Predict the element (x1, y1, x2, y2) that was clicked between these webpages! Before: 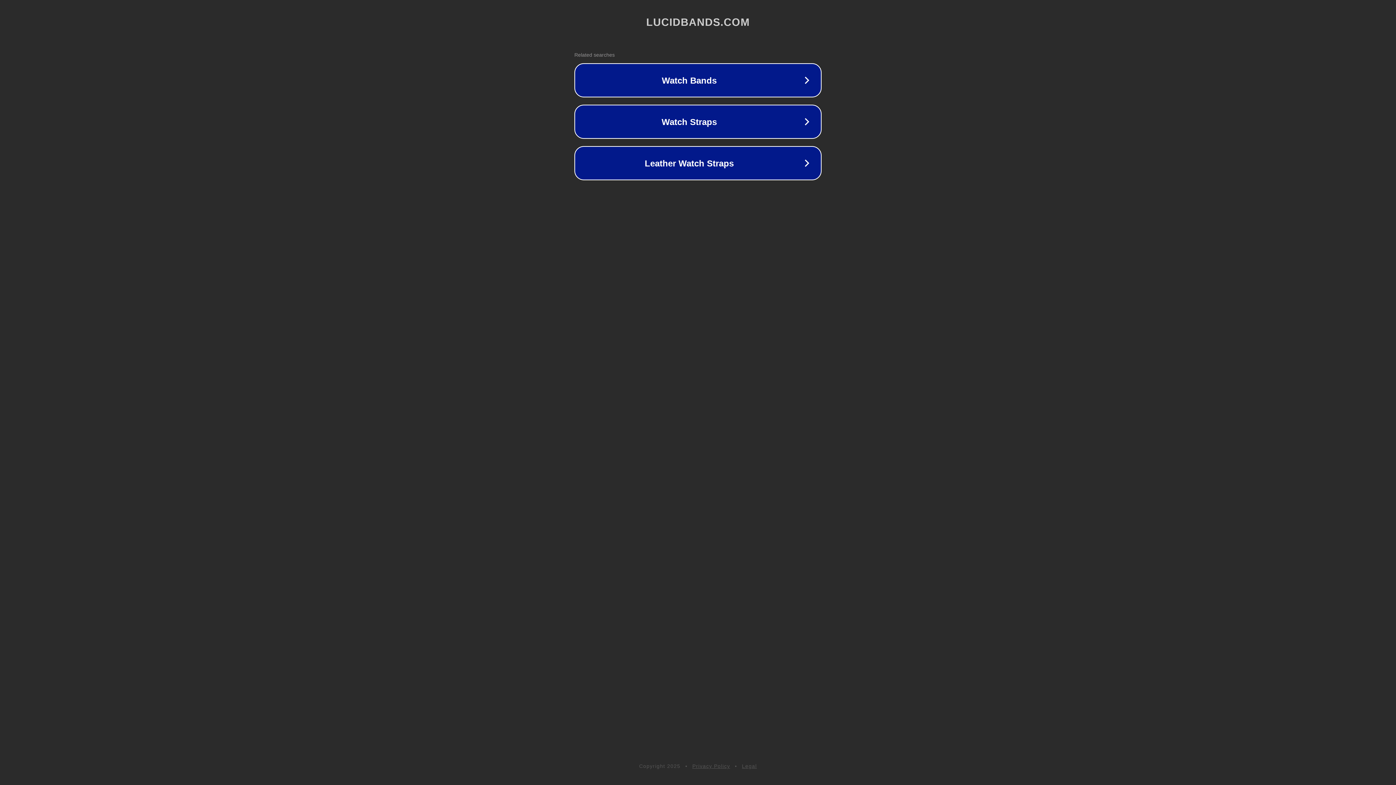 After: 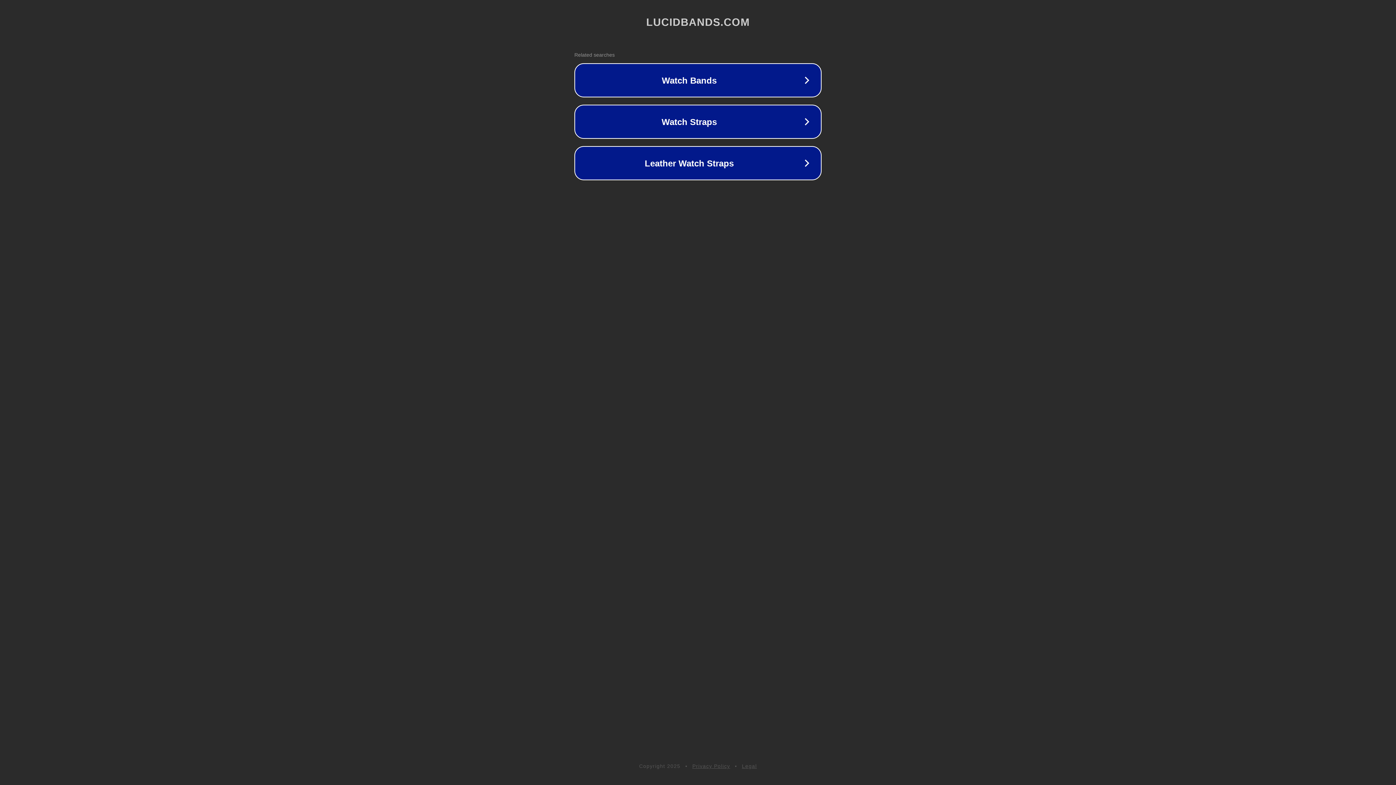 Action: label: Privacy Policy bbox: (692, 763, 730, 769)